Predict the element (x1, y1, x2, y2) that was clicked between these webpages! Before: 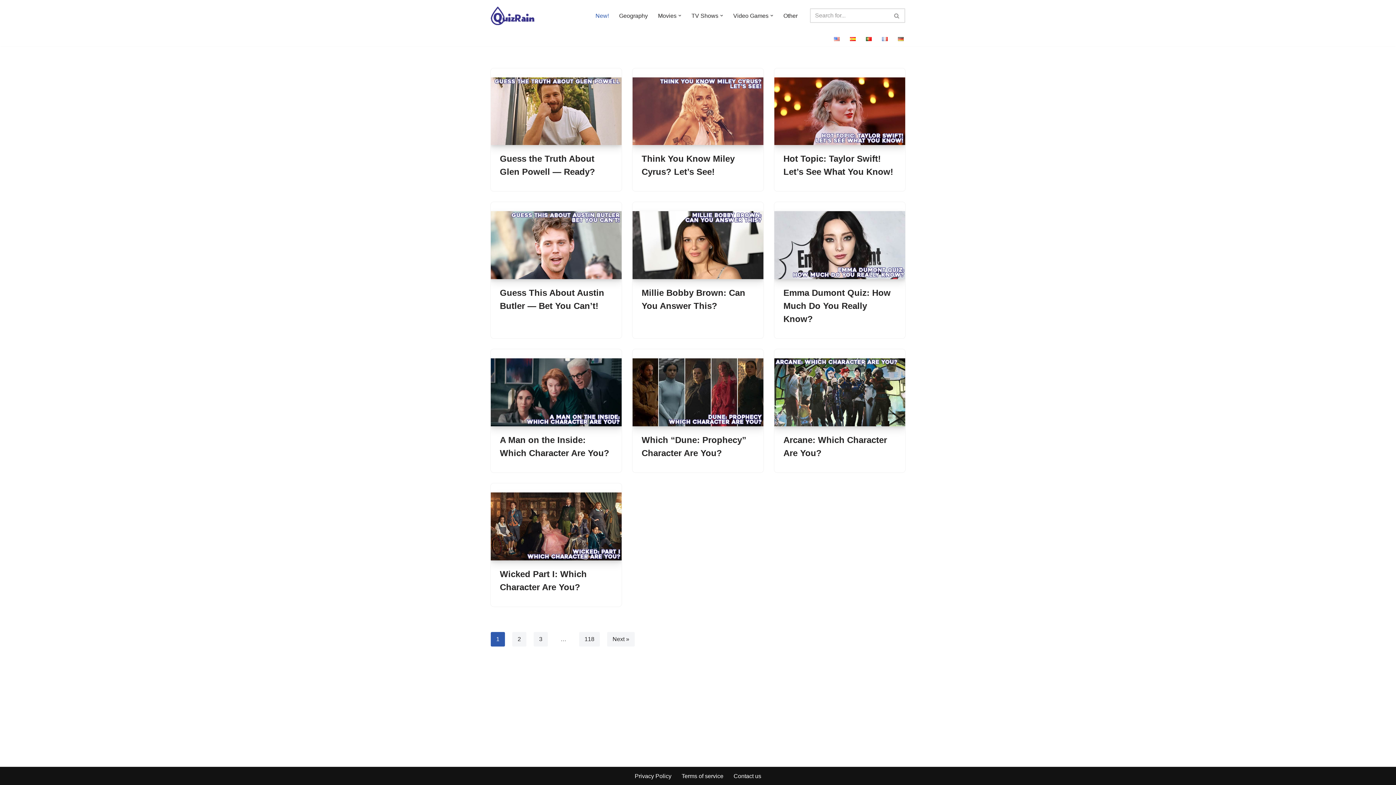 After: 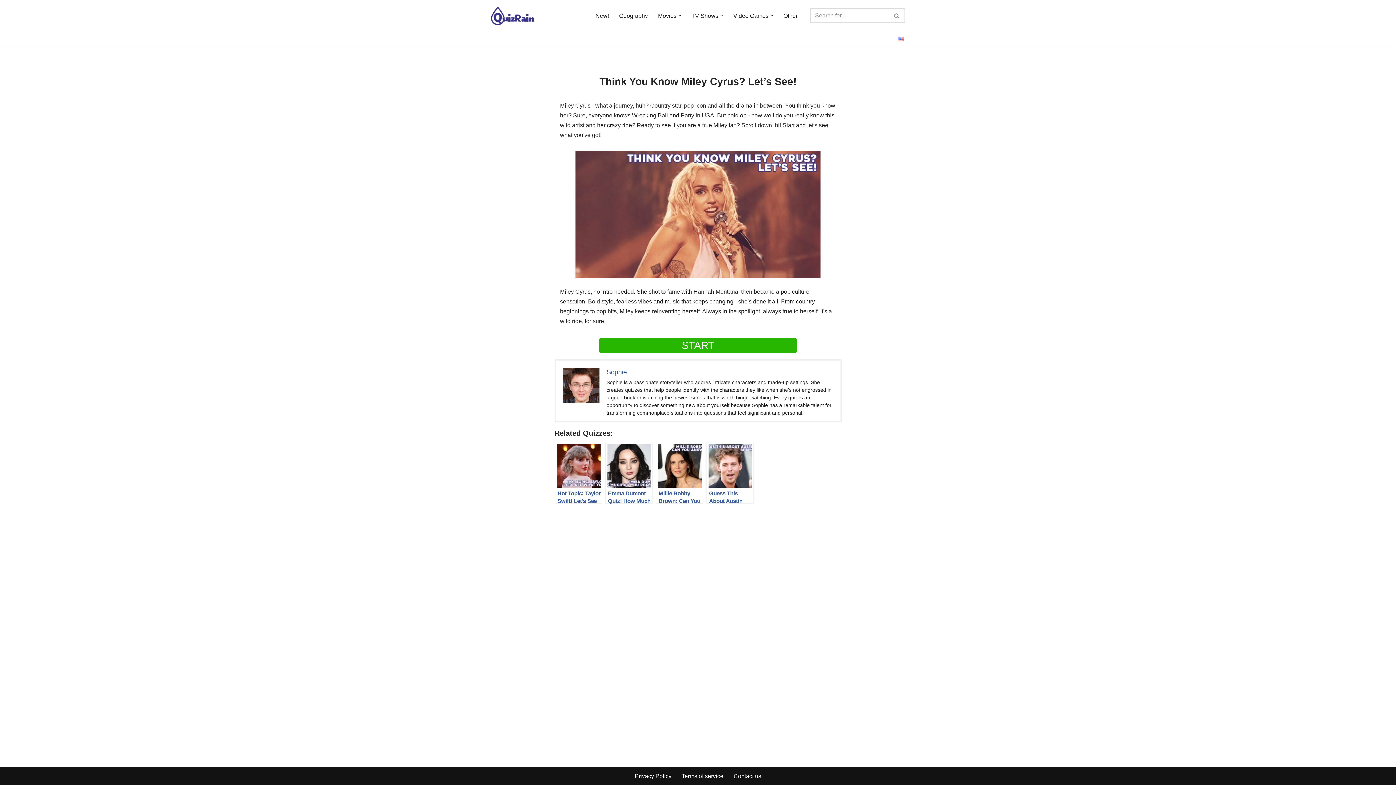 Action: bbox: (632, 77, 763, 145)